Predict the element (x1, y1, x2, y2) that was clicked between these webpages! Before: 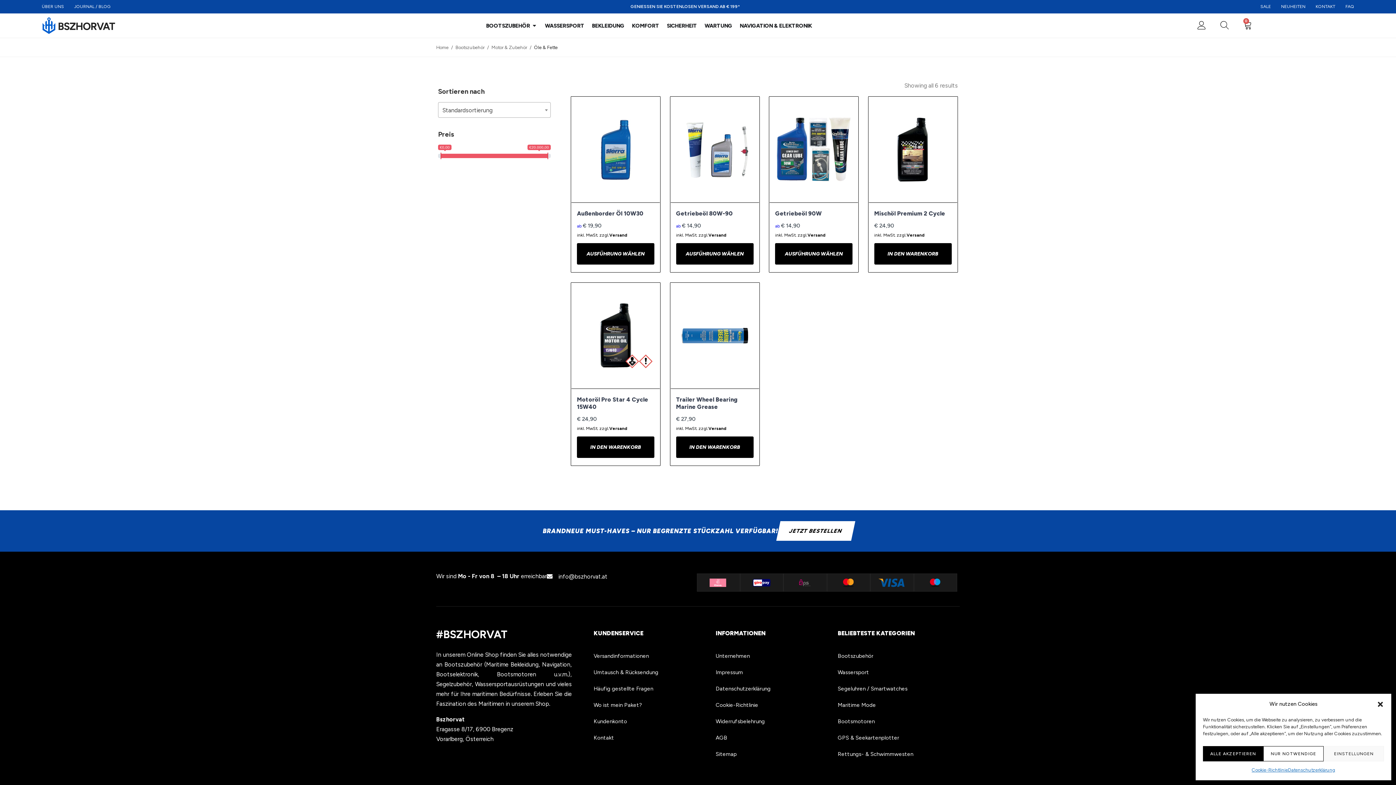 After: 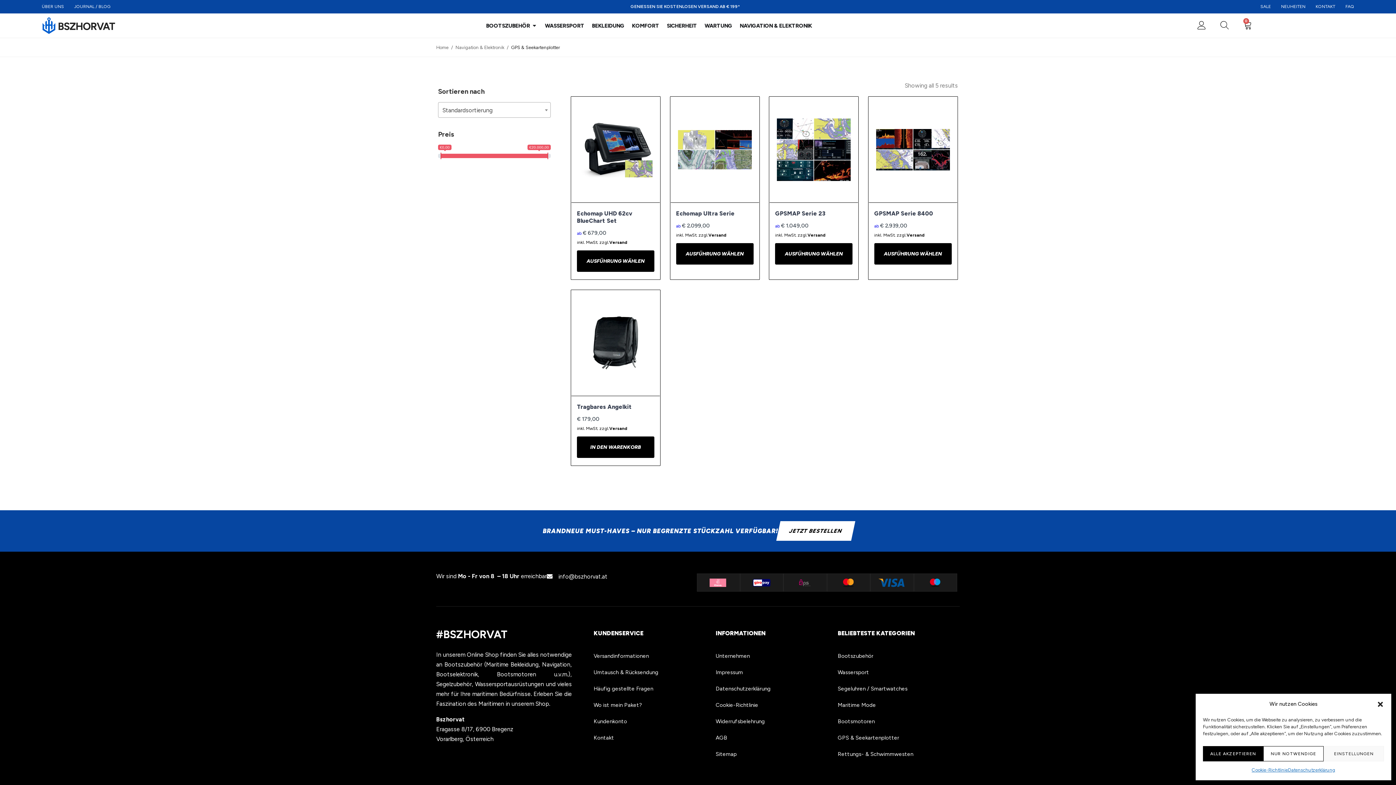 Action: bbox: (837, 734, 899, 741) label: GPS & Seekartenplotter